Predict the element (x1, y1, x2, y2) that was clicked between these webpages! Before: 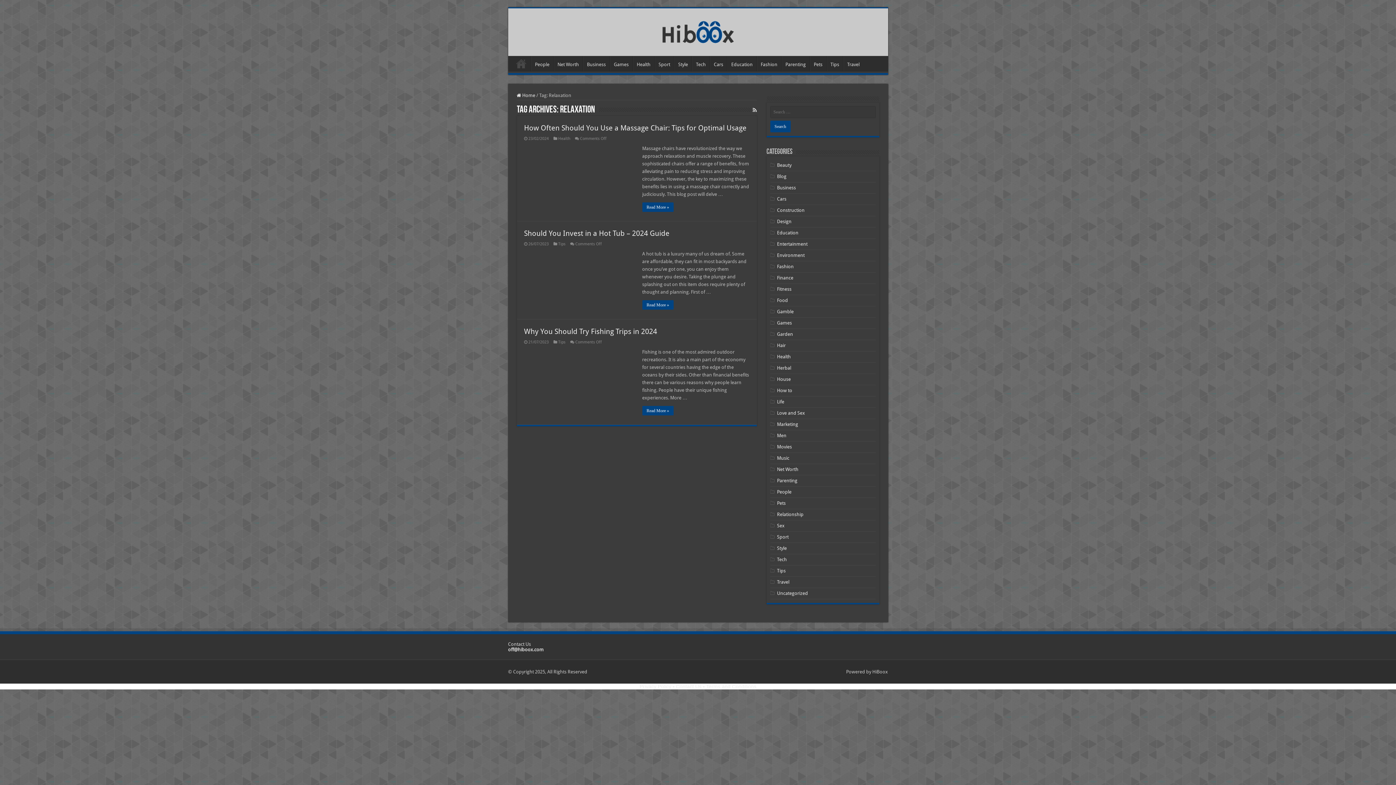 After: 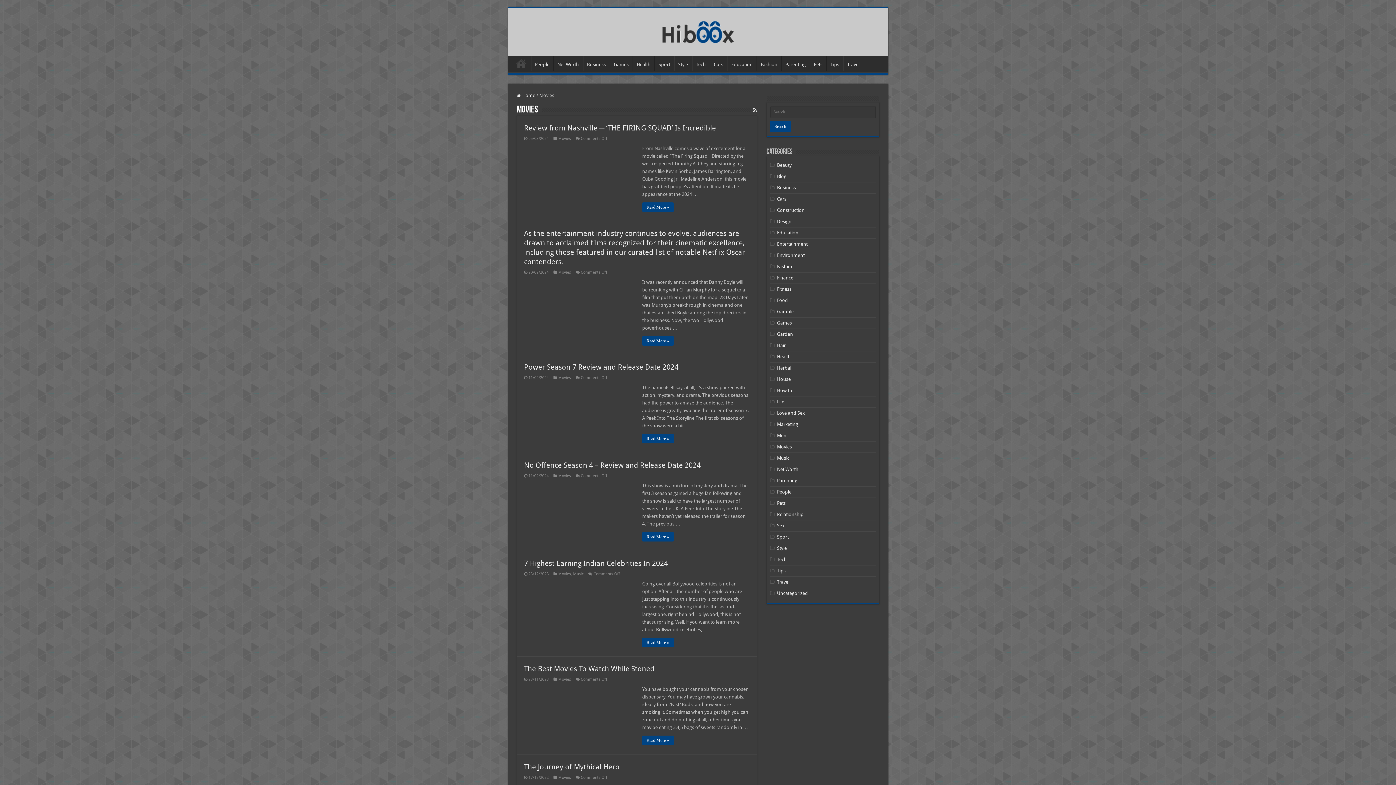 Action: bbox: (777, 444, 792, 449) label: Movies